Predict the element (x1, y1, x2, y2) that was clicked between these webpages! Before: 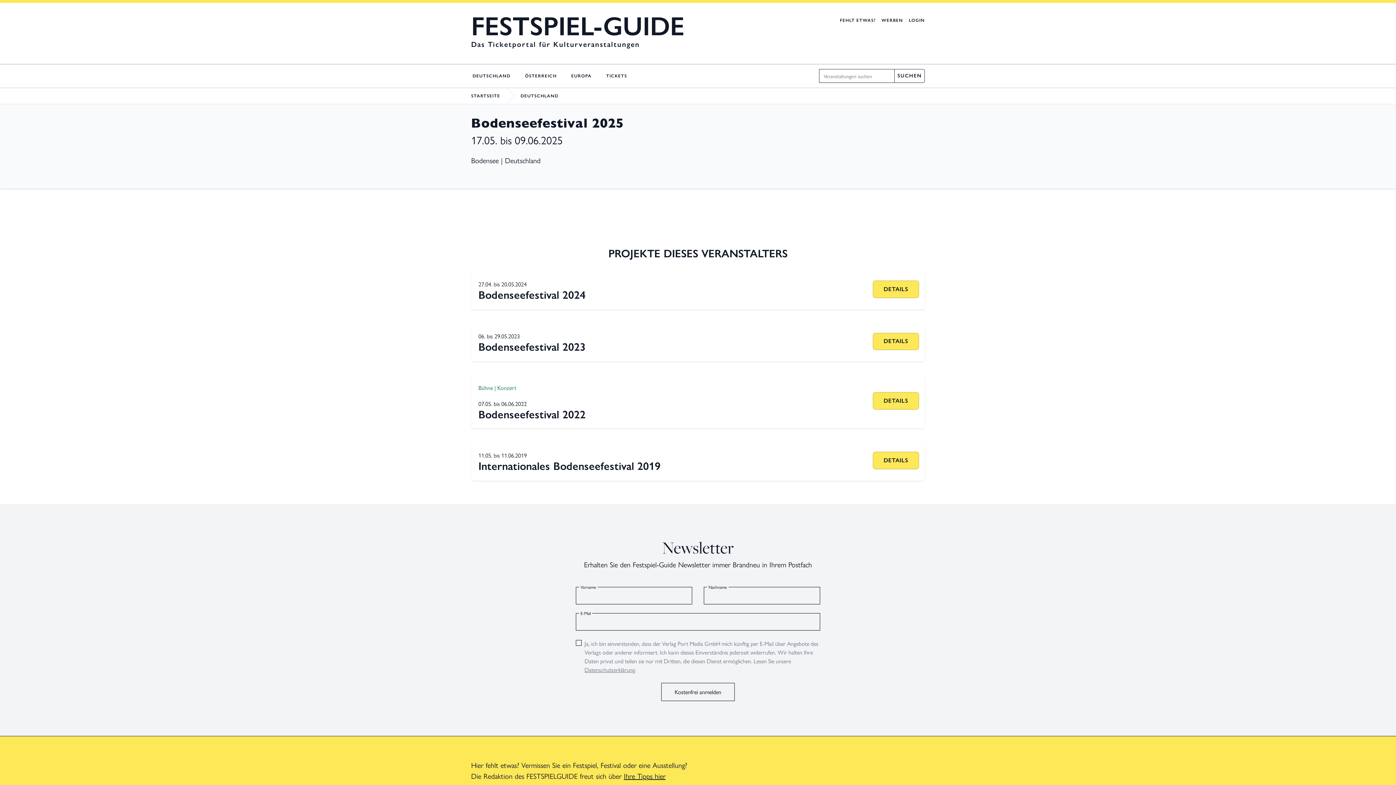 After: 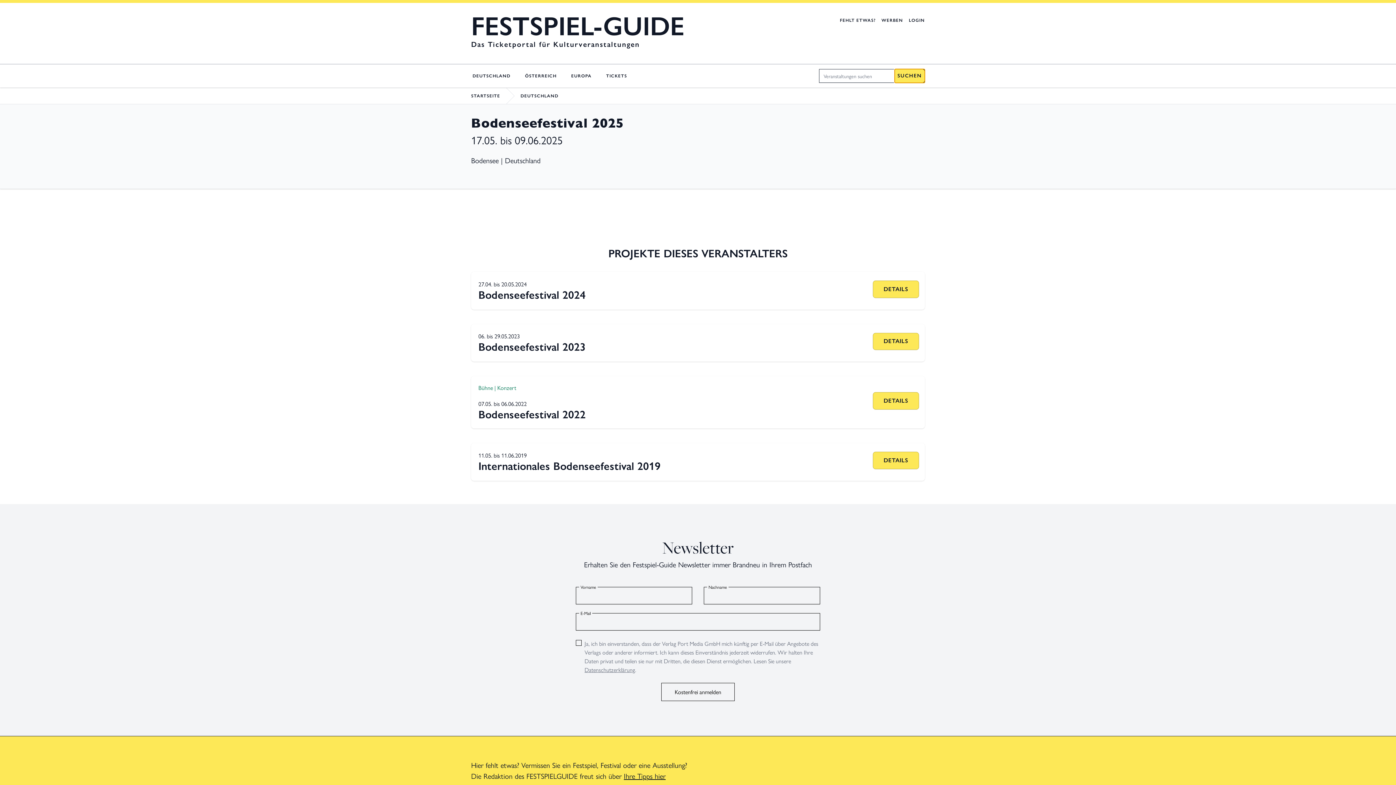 Action: label: SUCHEN bbox: (894, 69, 925, 82)